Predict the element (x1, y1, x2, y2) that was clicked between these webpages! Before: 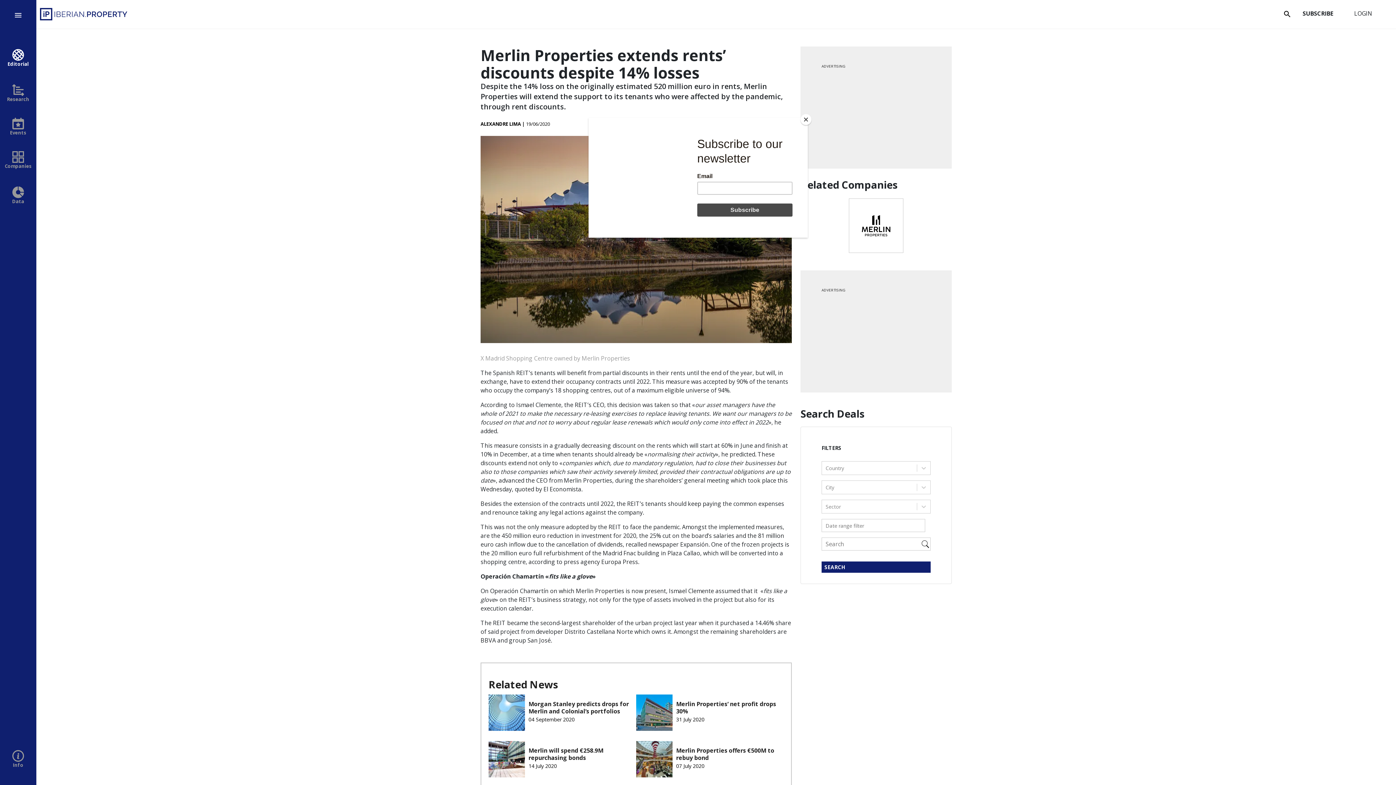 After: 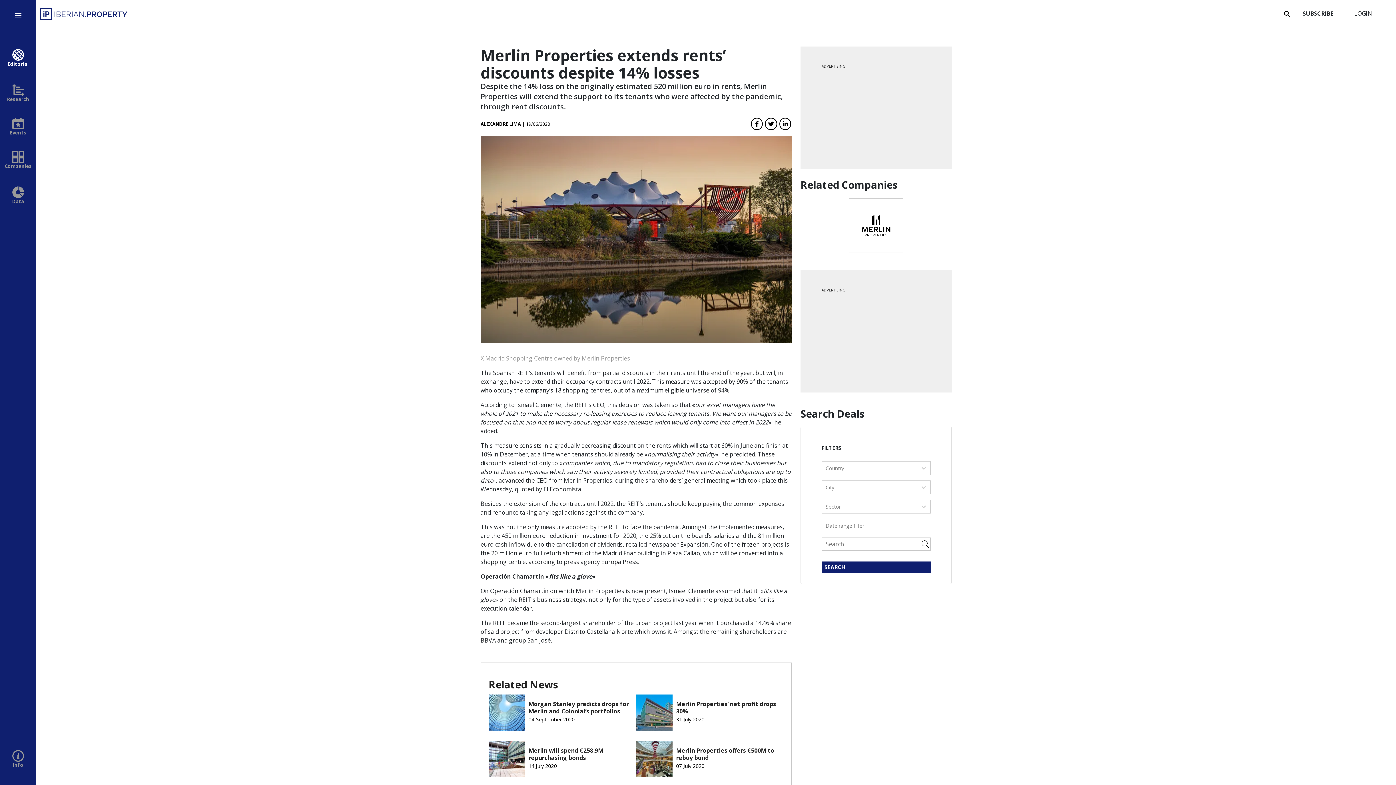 Action: bbox: (800, 114, 811, 125) label: Close